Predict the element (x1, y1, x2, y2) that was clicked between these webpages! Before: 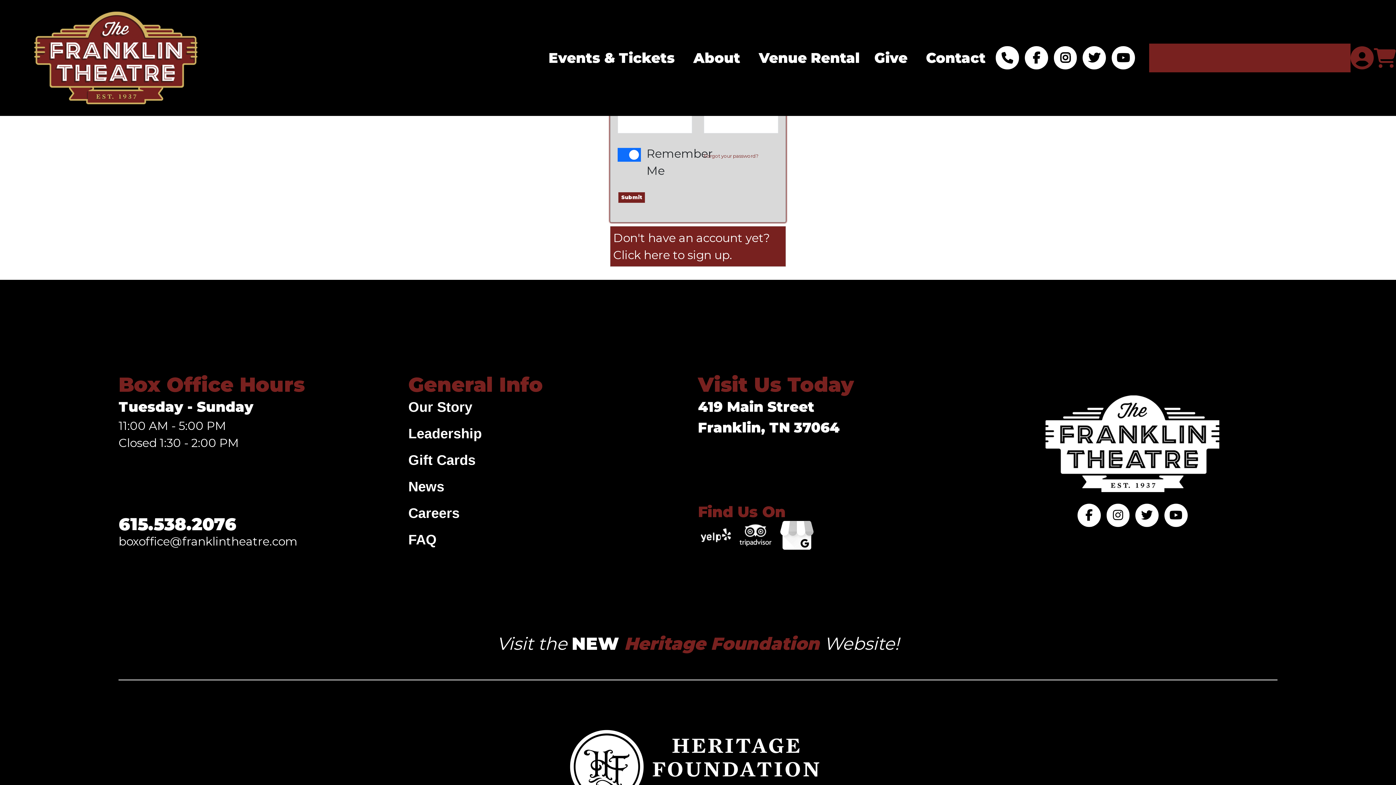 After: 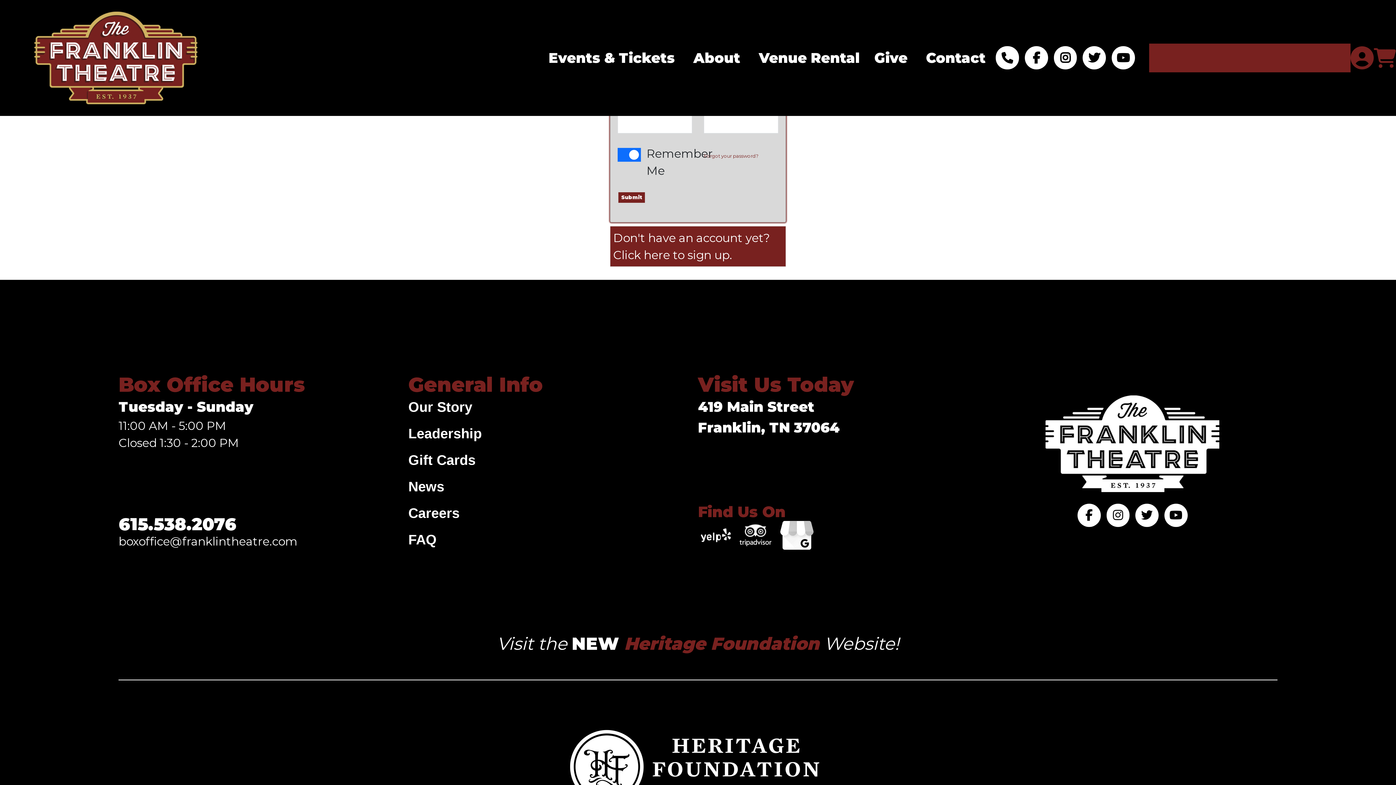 Action: label: News bbox: (408, 478, 444, 494)